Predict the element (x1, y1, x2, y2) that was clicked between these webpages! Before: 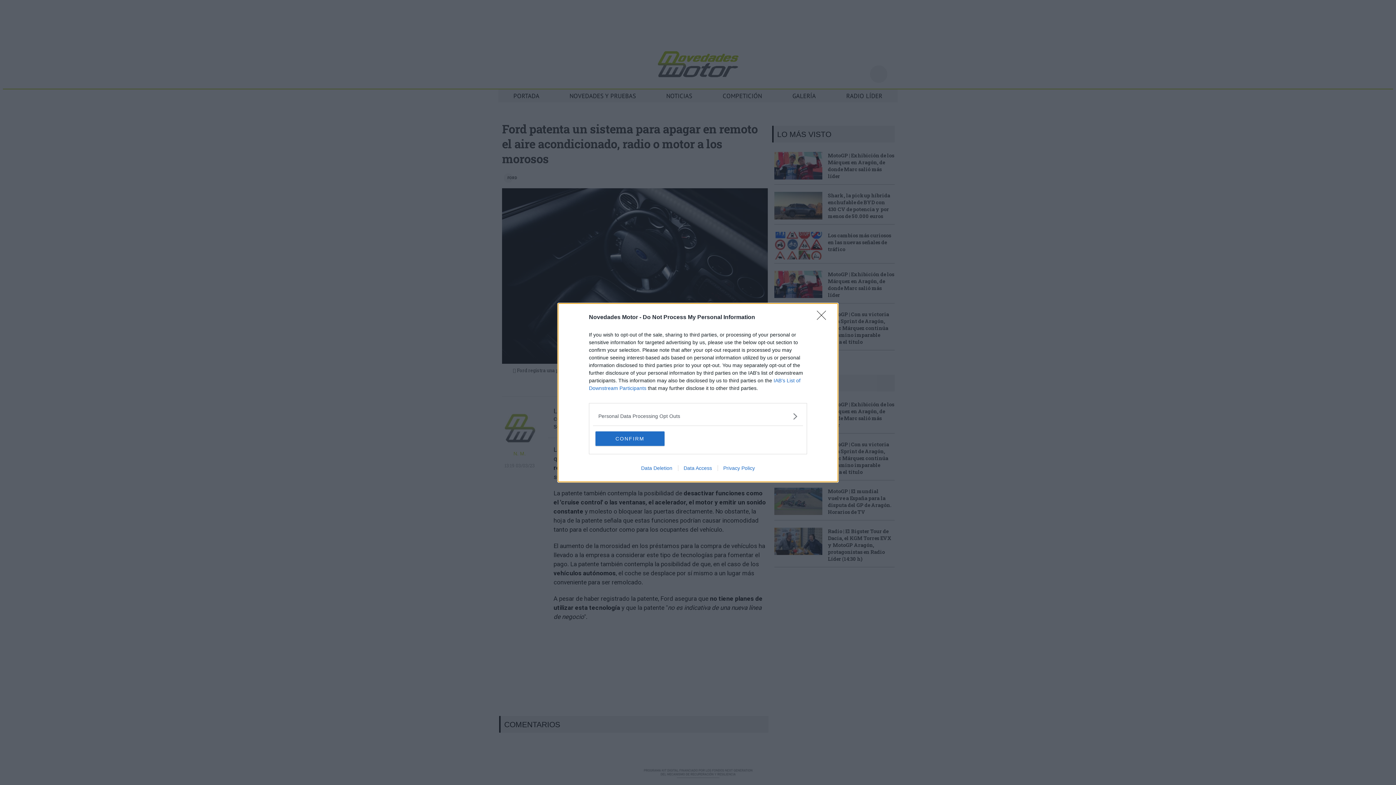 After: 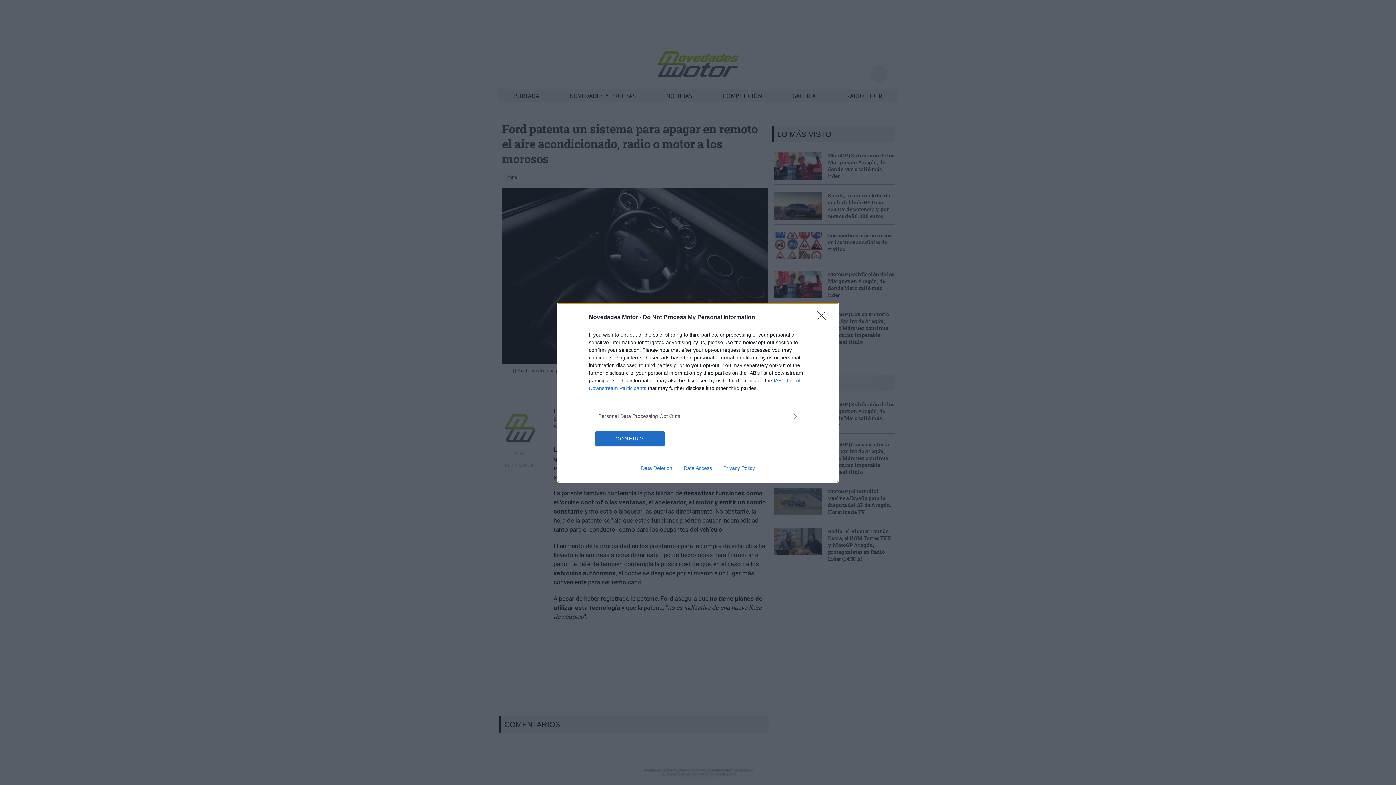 Action: label: Data Access bbox: (678, 465, 717, 471)